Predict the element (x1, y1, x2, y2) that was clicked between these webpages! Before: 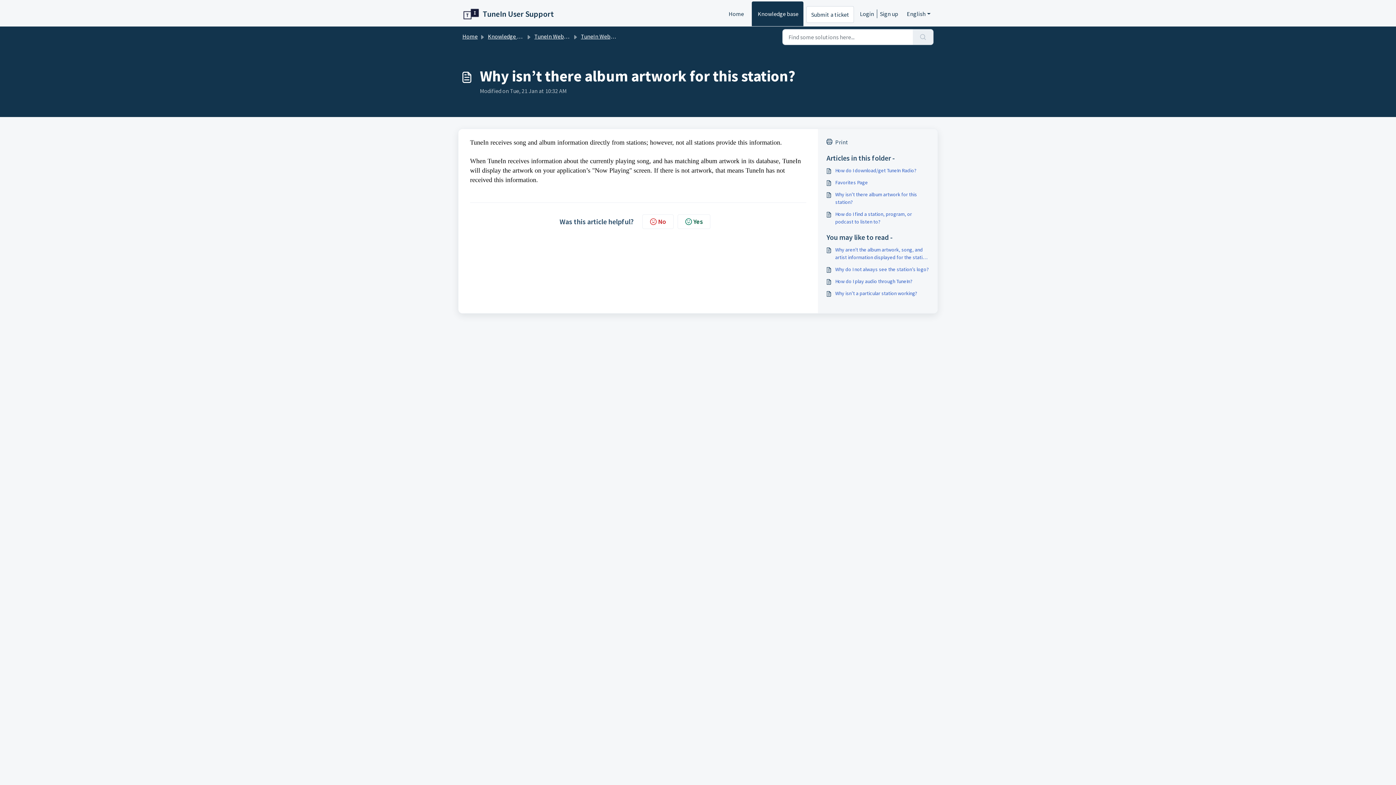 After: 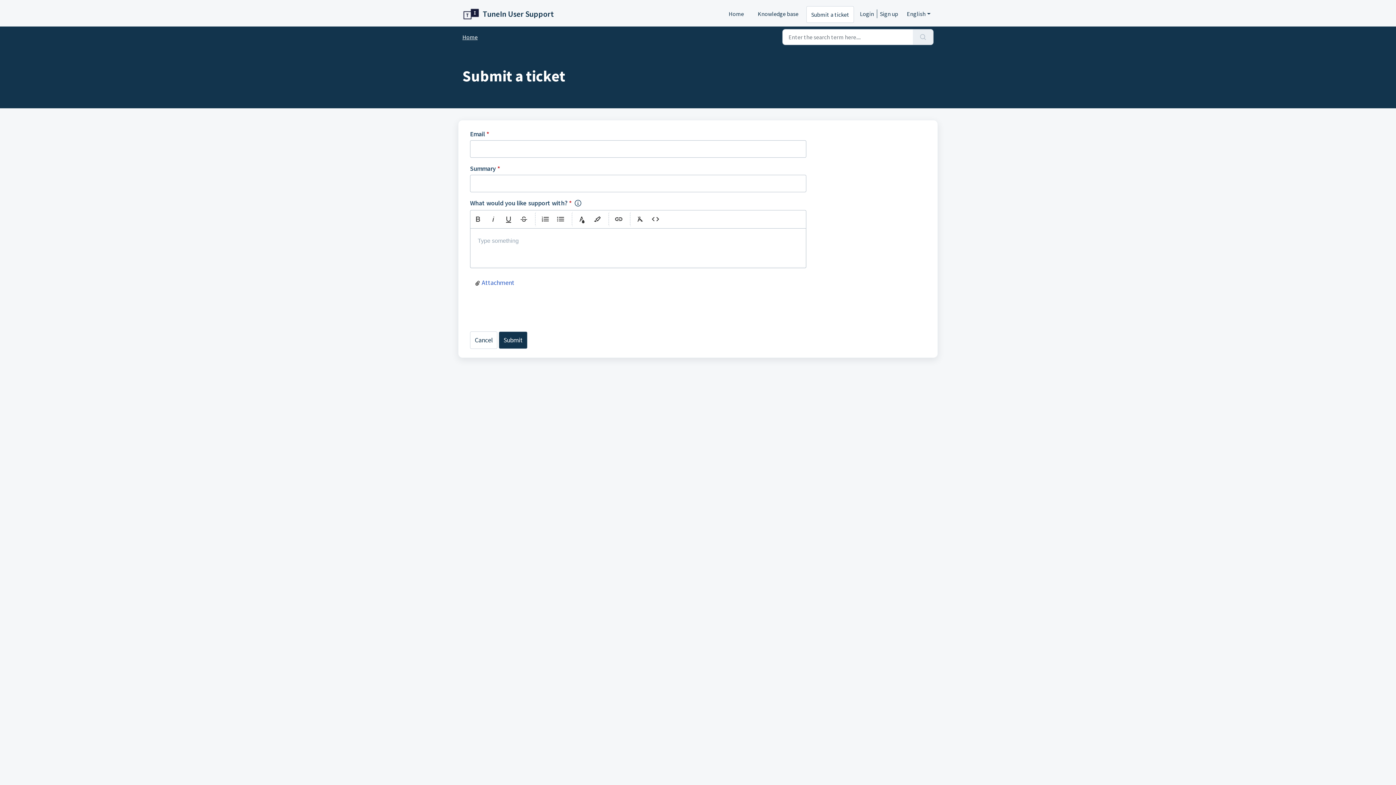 Action: label: Submit a ticket bbox: (806, 6, 854, 22)